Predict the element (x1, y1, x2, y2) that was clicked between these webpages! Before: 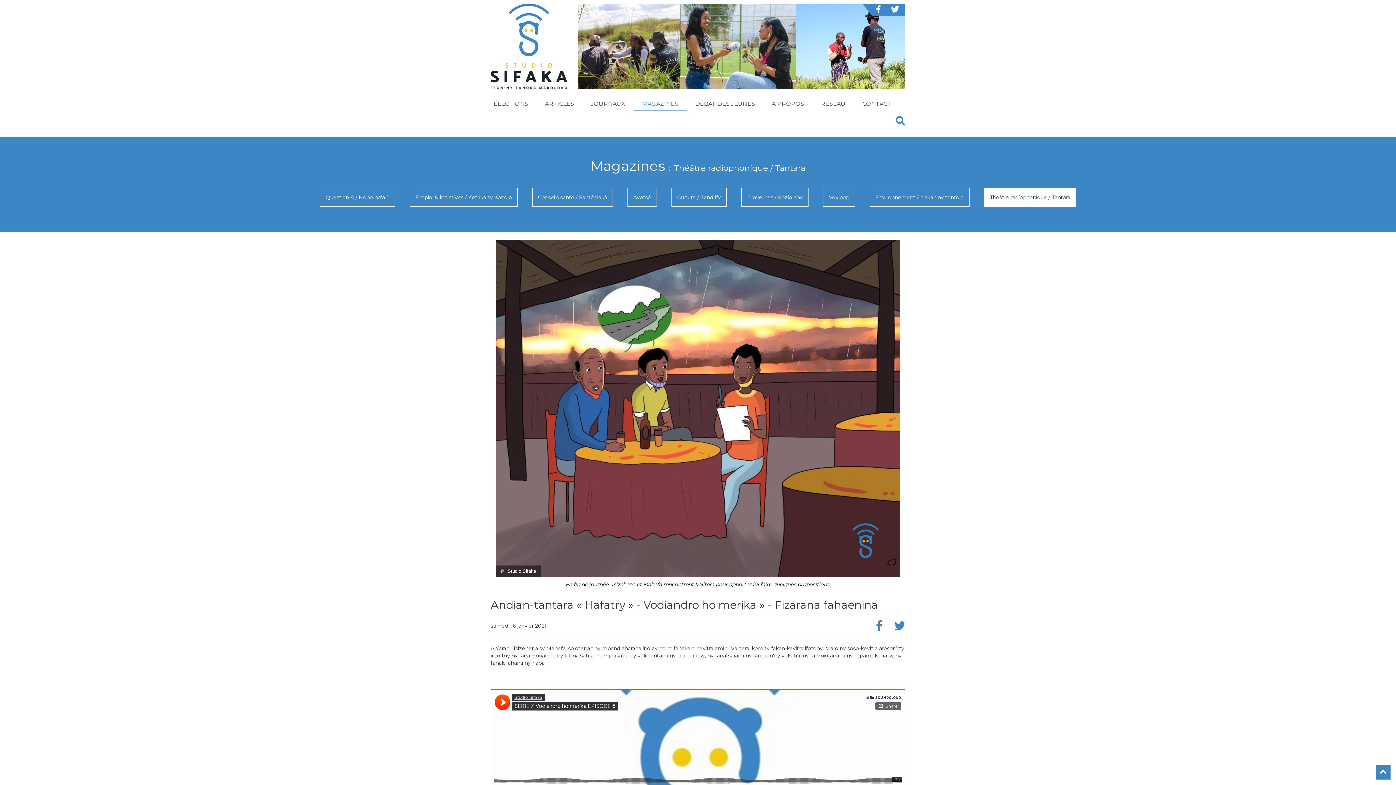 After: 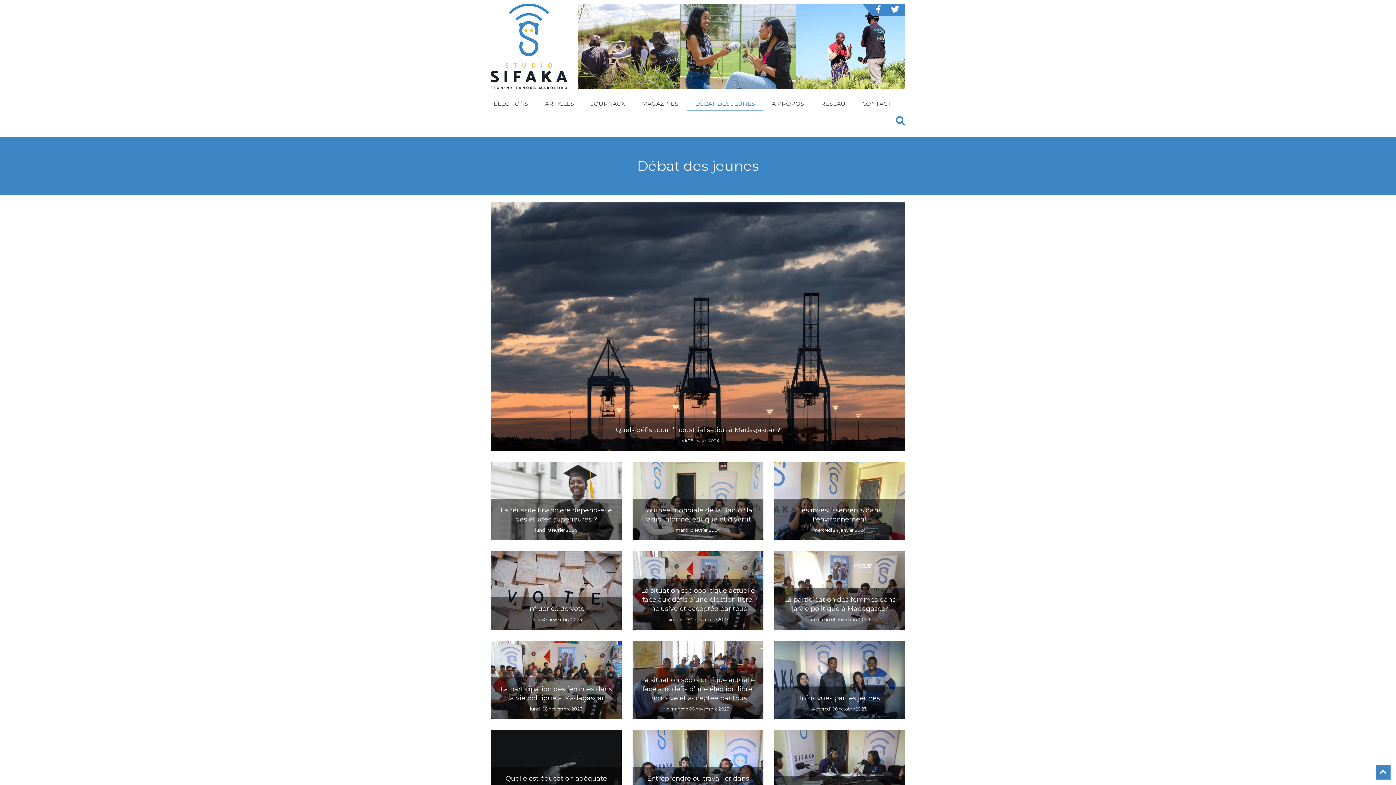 Action: label: DÉBAT DES JEUNES bbox: (686, 92, 763, 111)